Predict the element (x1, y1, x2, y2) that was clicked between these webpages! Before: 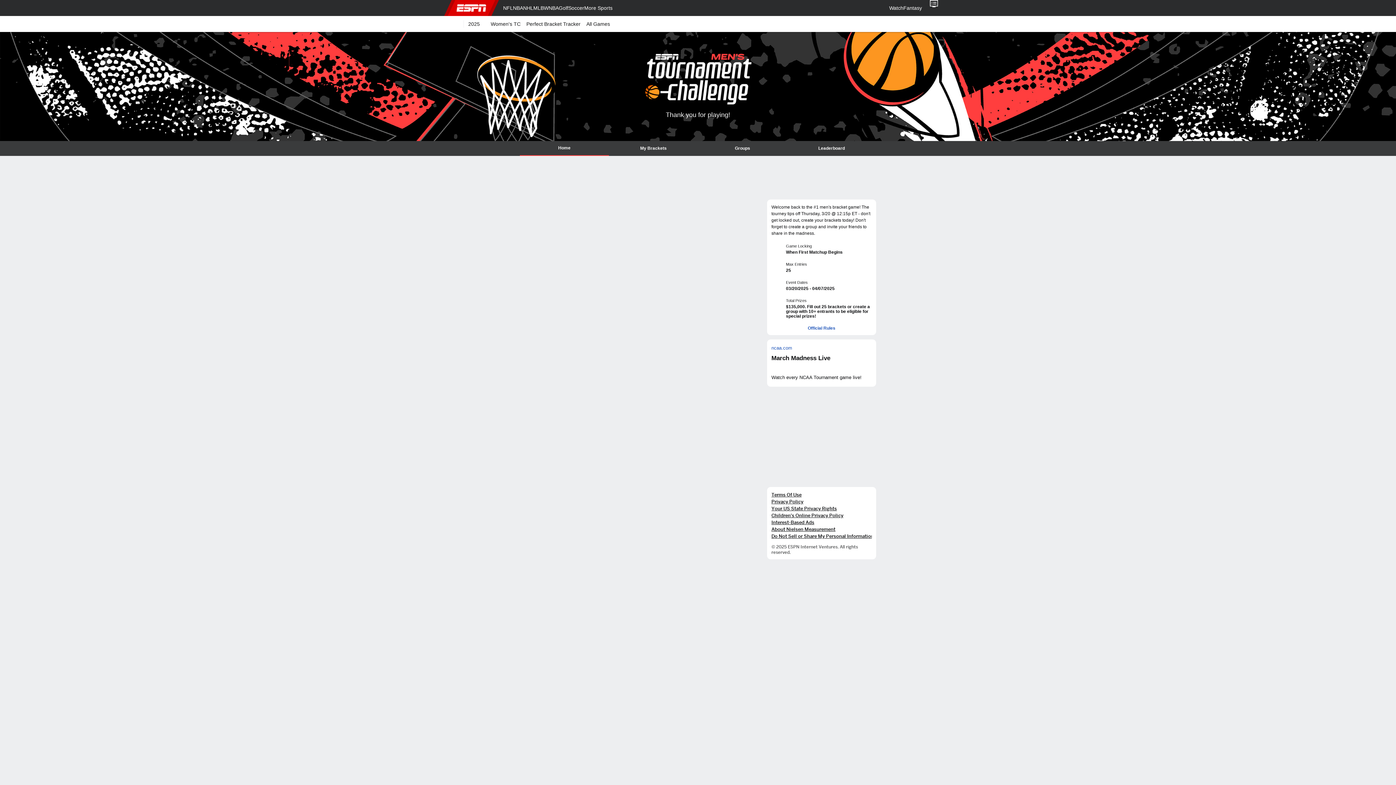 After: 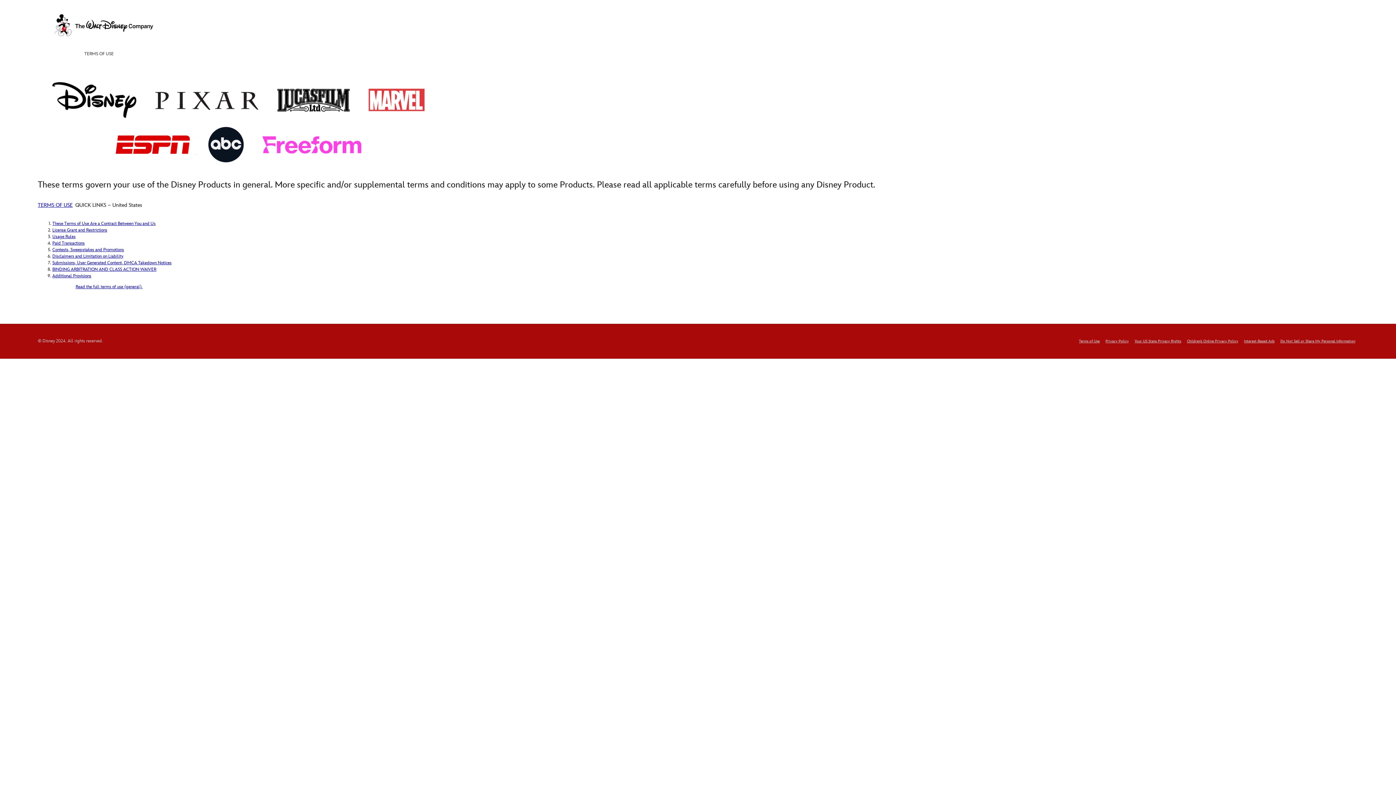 Action: label: Terms Of Use bbox: (771, 491, 801, 498)